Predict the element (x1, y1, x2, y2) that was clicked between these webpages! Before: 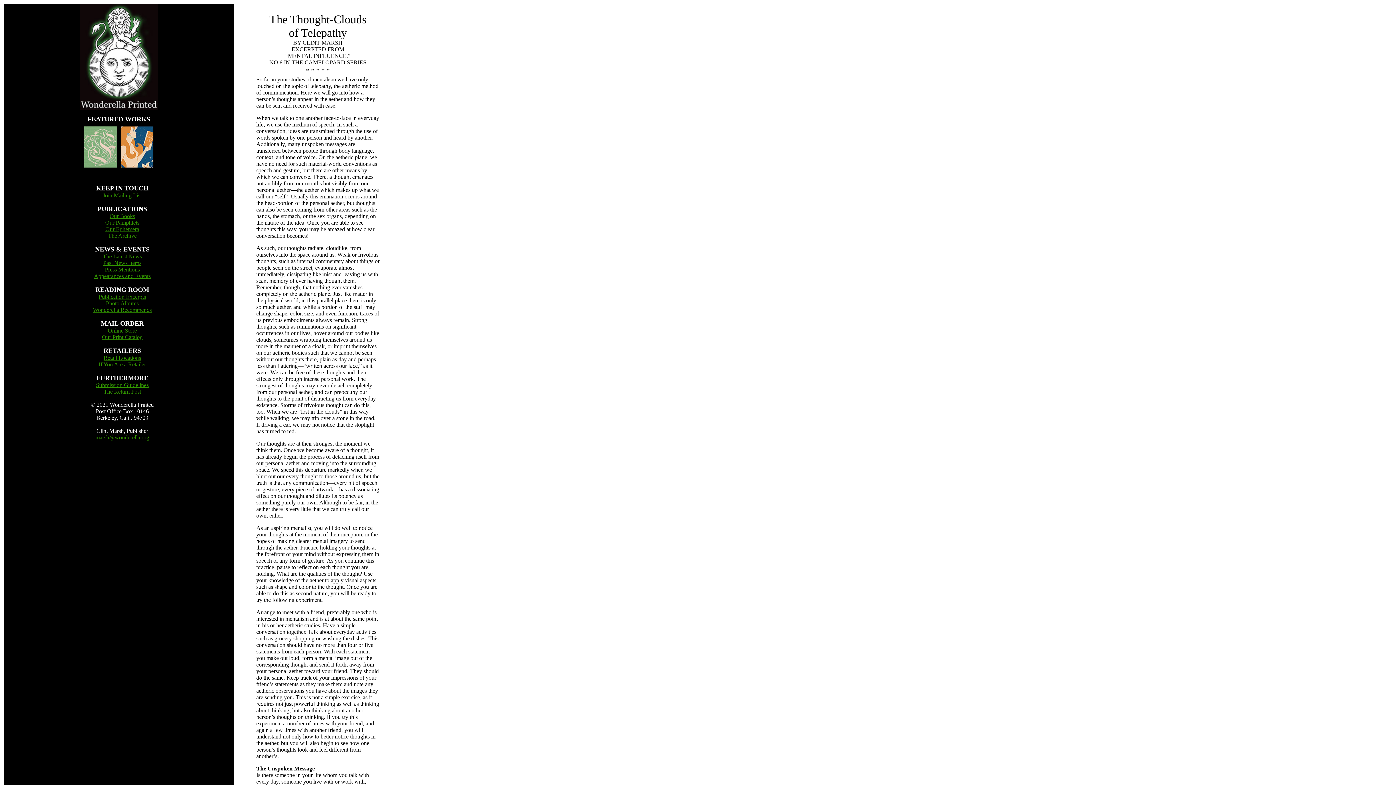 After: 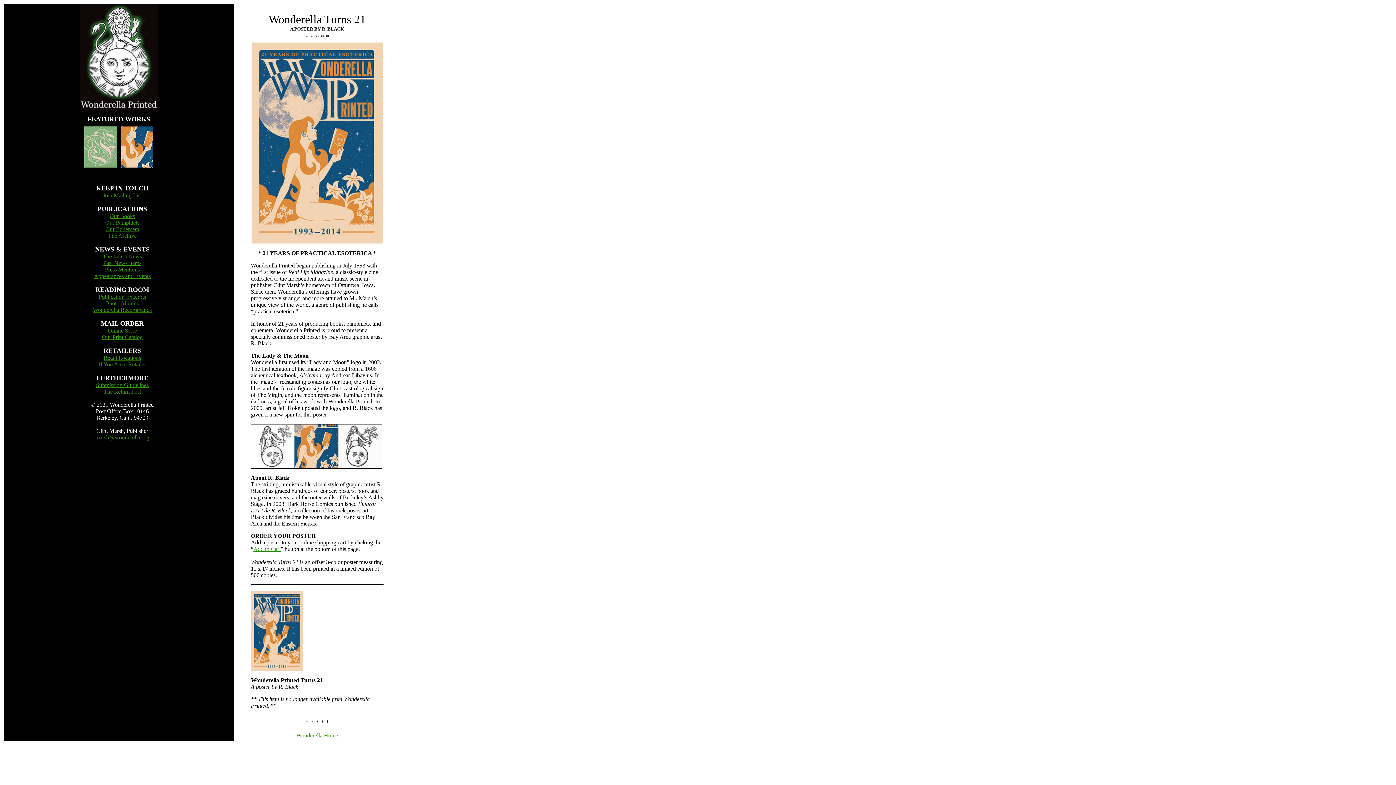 Action: bbox: (120, 161, 153, 169)